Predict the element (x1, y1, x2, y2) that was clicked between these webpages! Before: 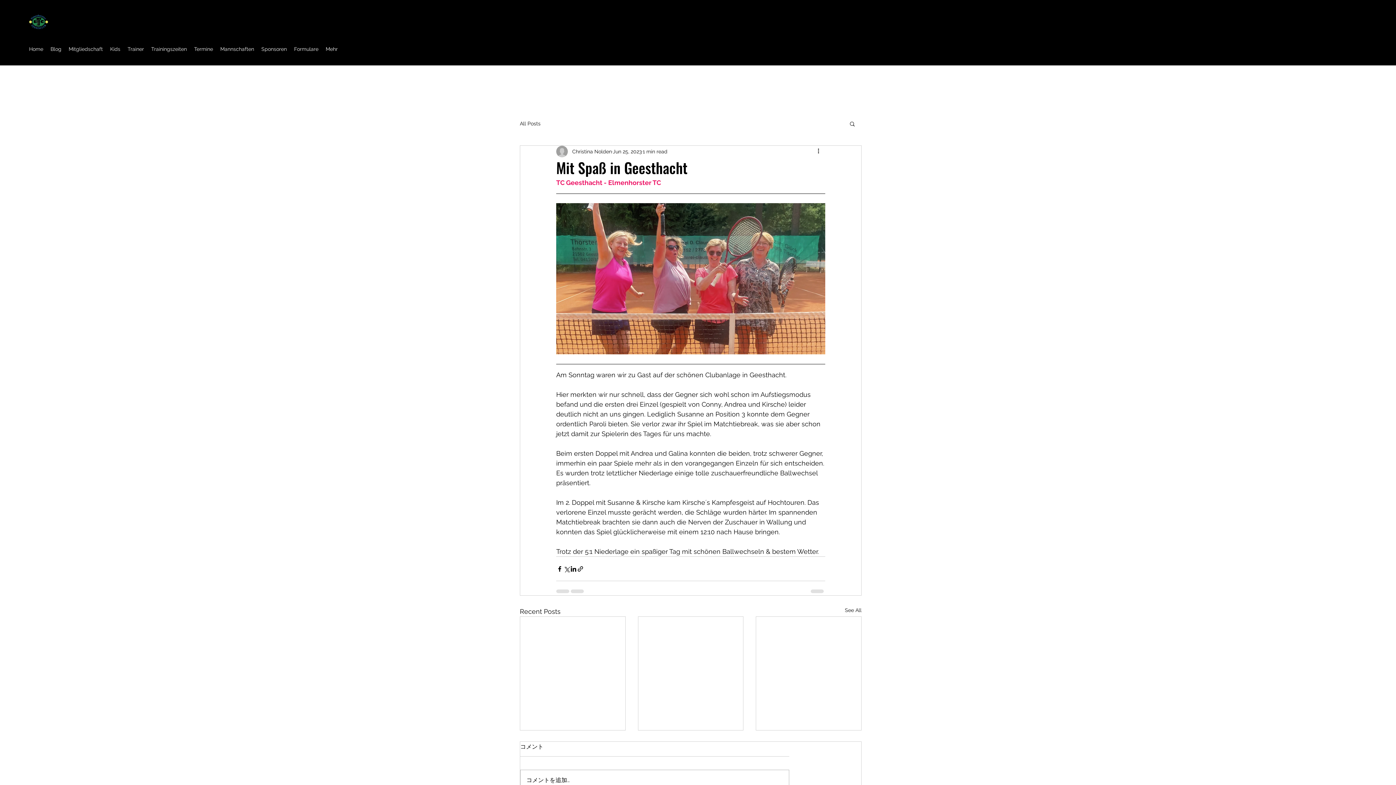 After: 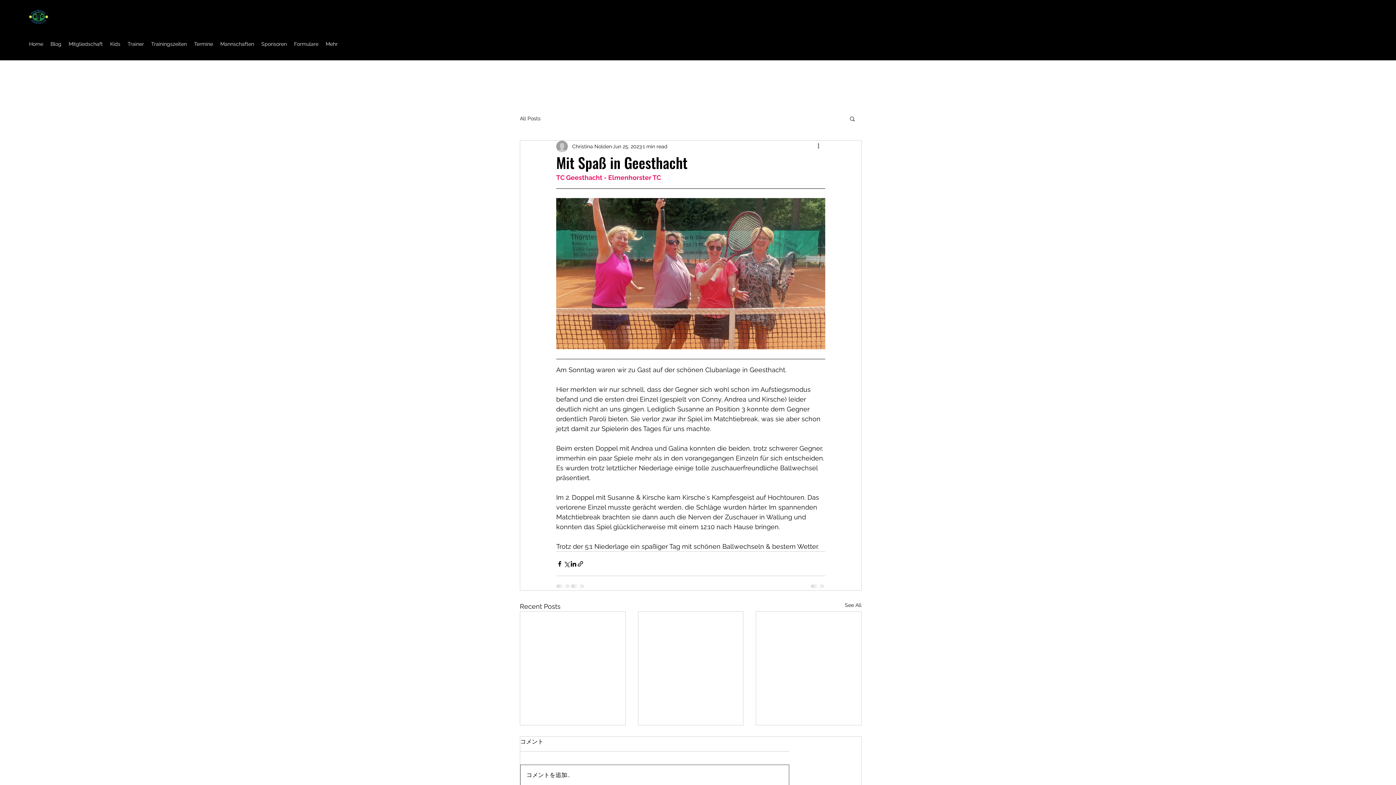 Action: label: コメントを追加… bbox: (520, 770, 789, 790)